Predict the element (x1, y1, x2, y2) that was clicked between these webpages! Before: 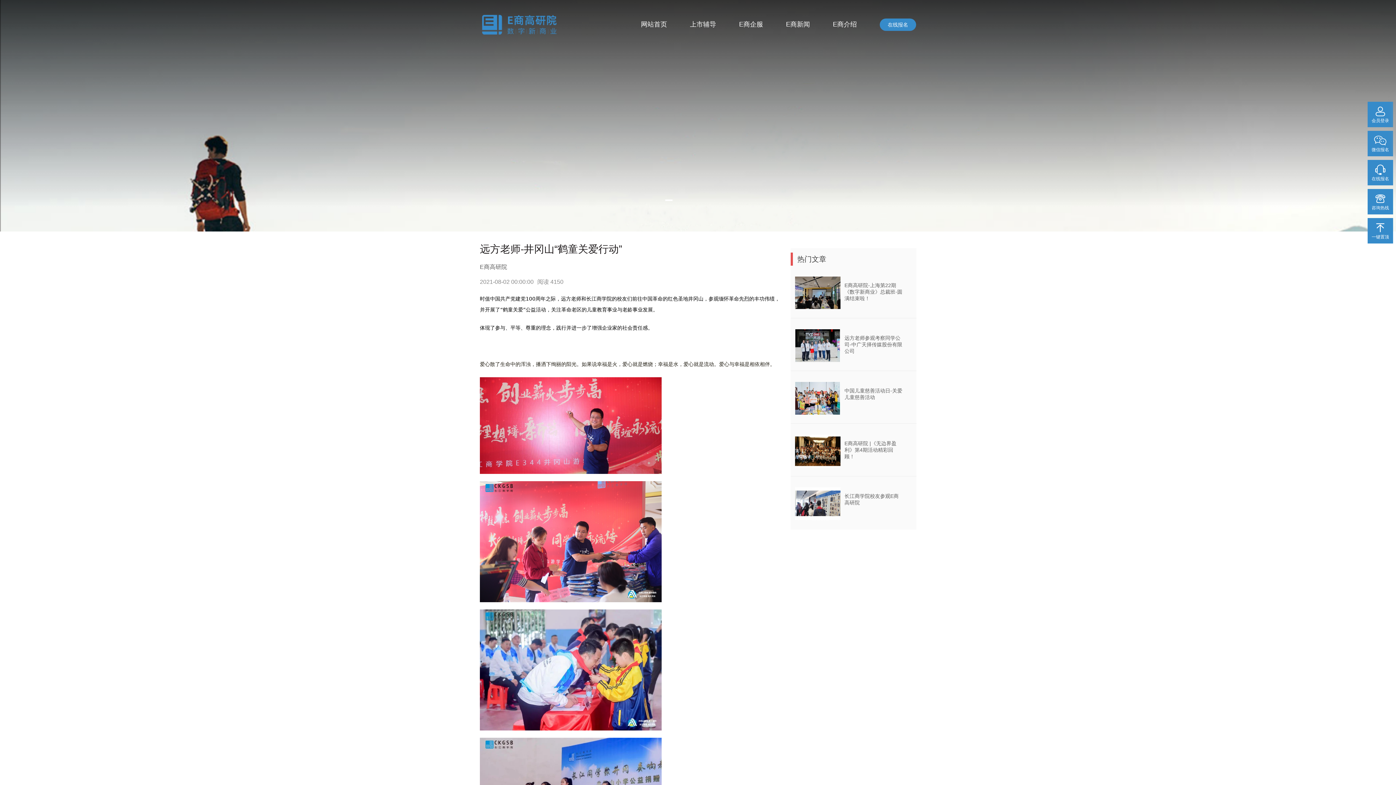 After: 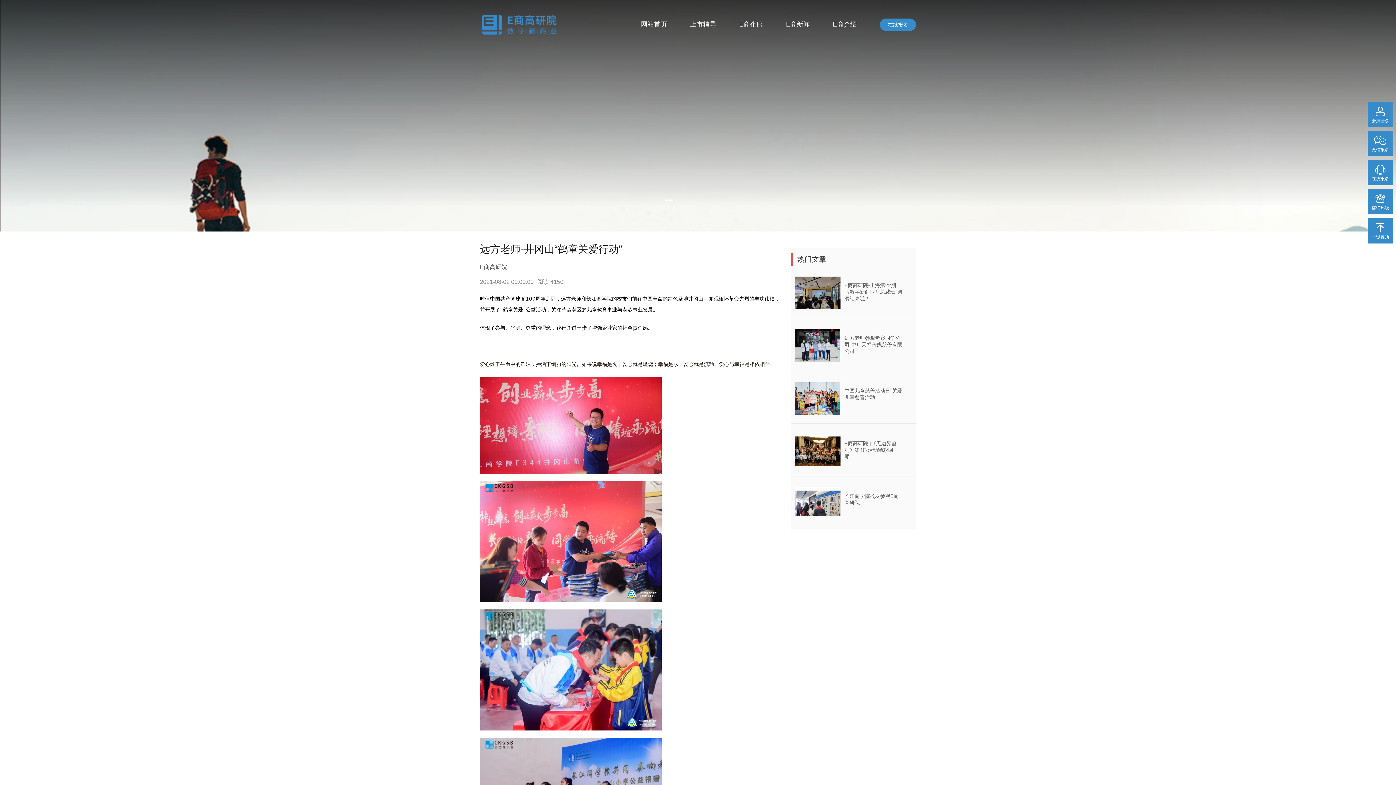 Action: label: 一键置顶 bbox: (1368, 218, 1393, 243)